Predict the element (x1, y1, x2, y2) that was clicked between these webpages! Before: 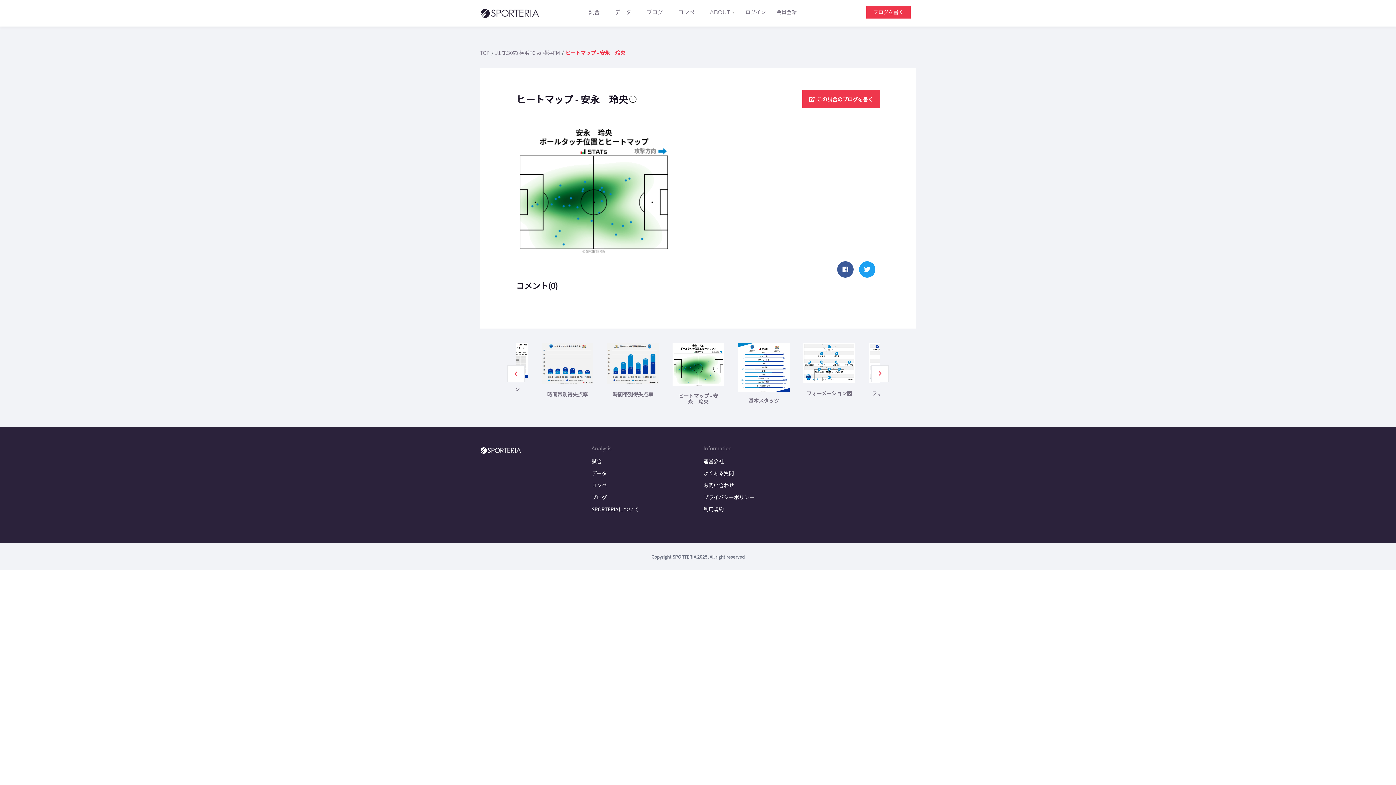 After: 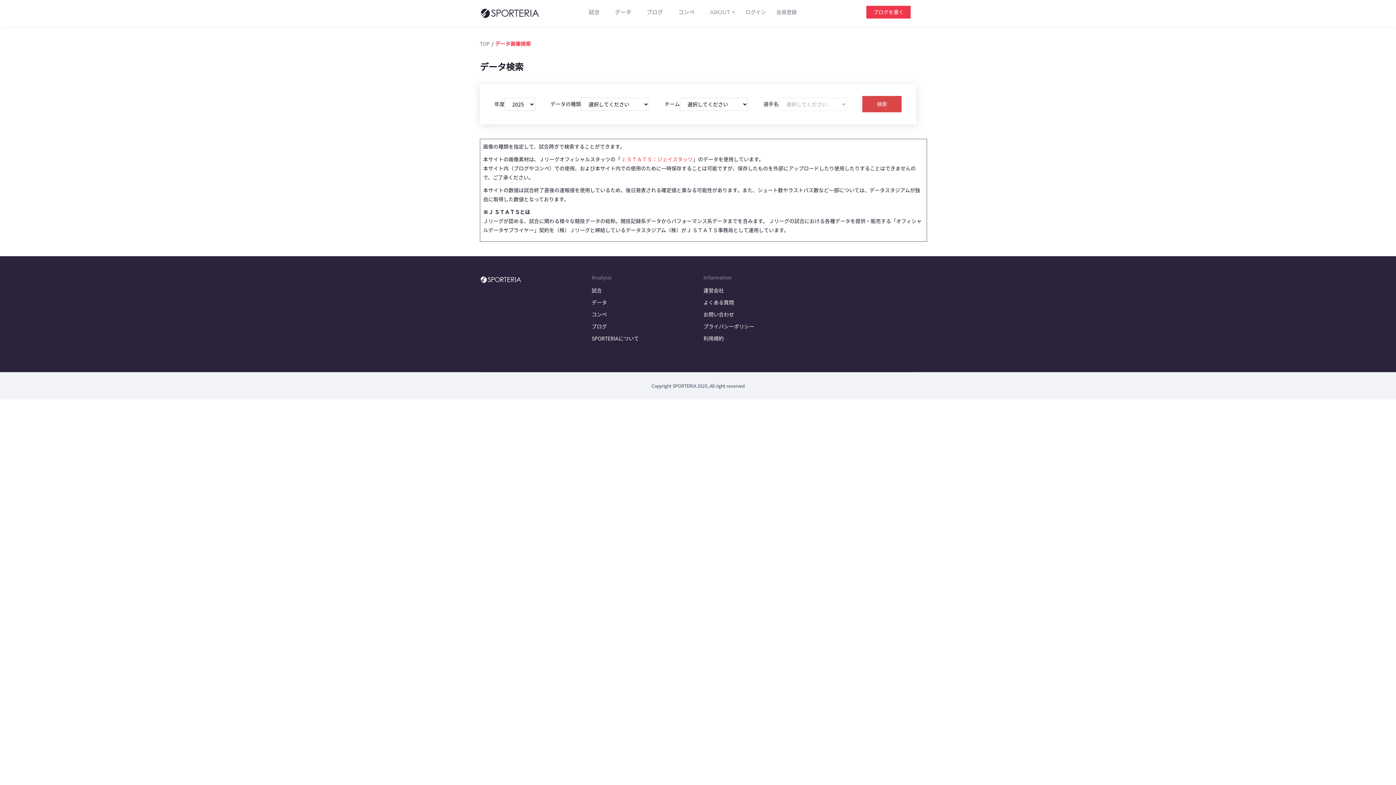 Action: label: データ bbox: (615, 7, 636, 17)